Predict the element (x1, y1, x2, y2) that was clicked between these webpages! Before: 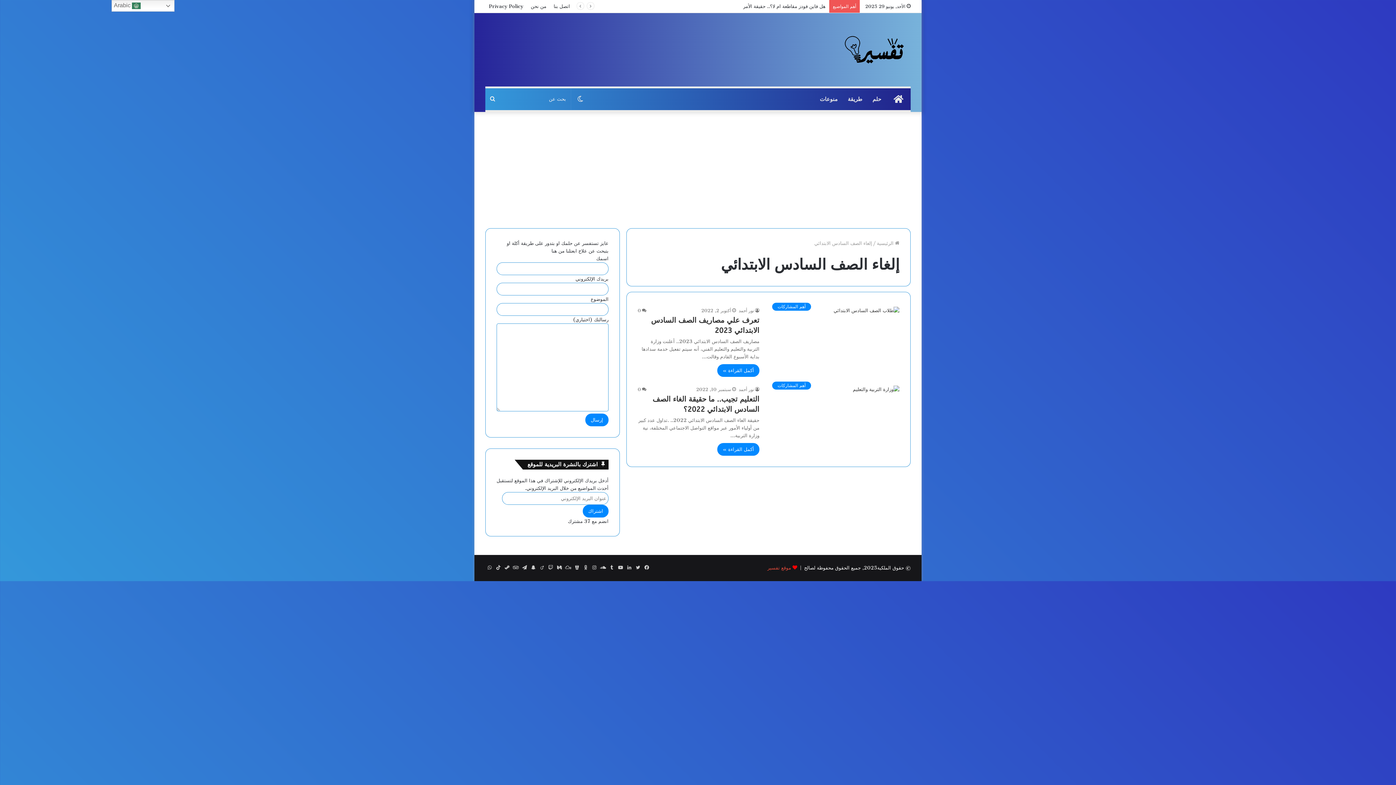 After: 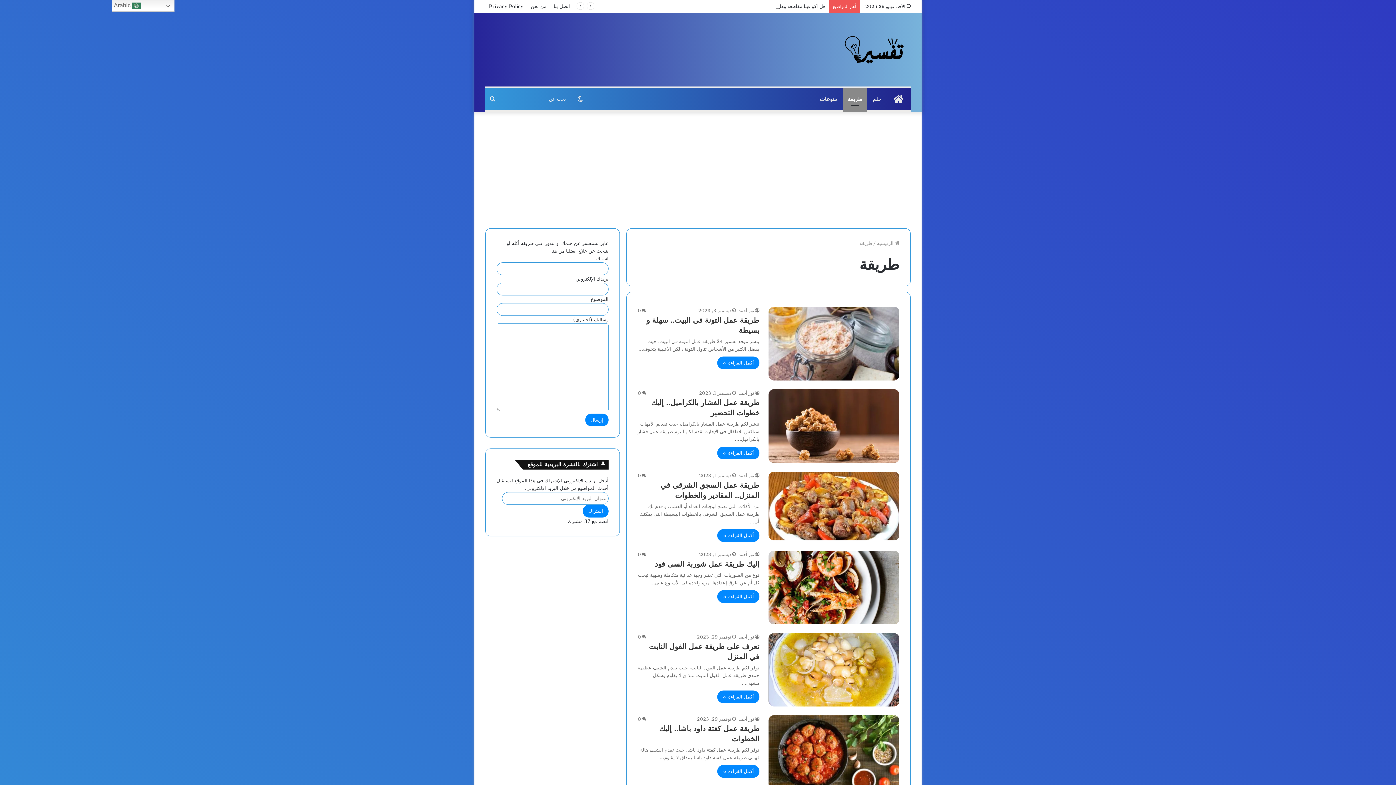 Action: bbox: (842, 88, 867, 110) label: طريقة